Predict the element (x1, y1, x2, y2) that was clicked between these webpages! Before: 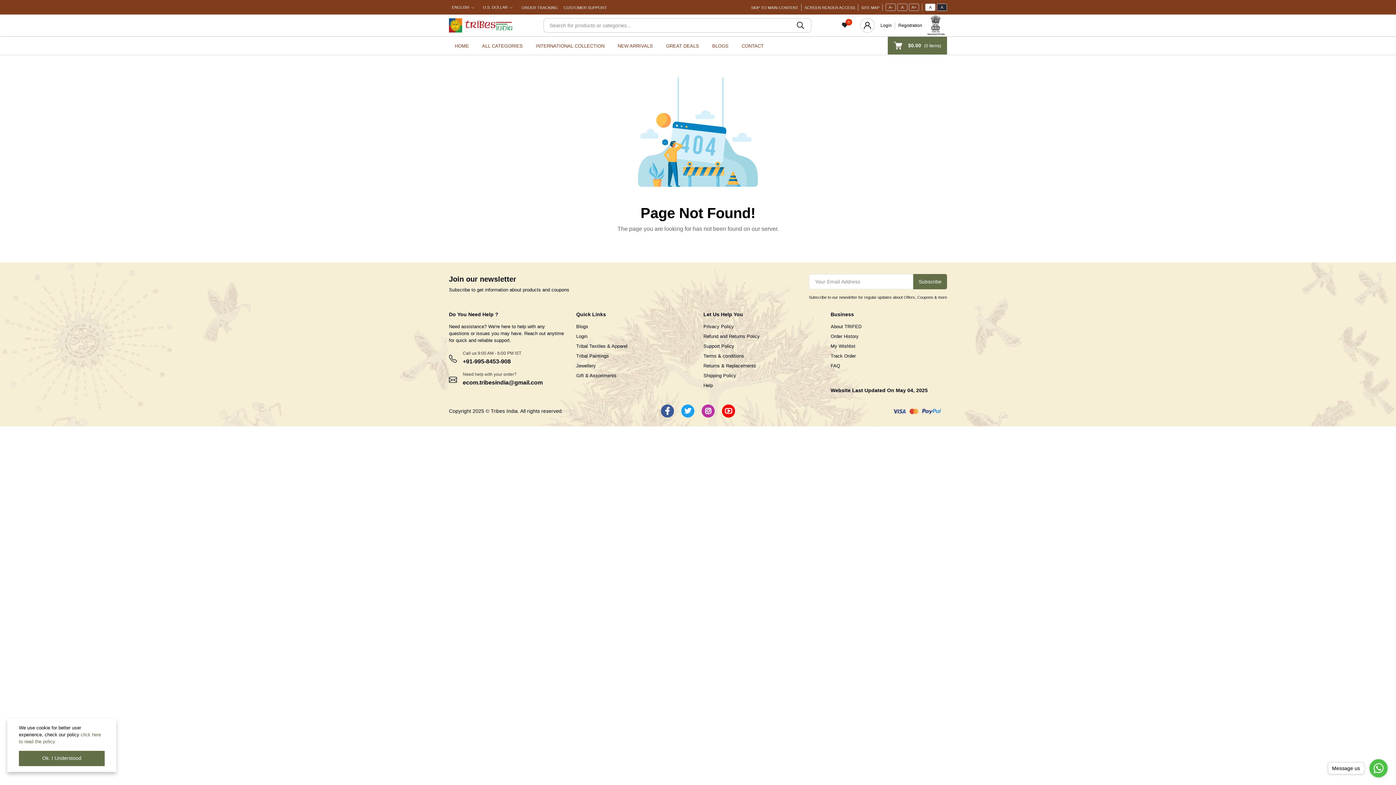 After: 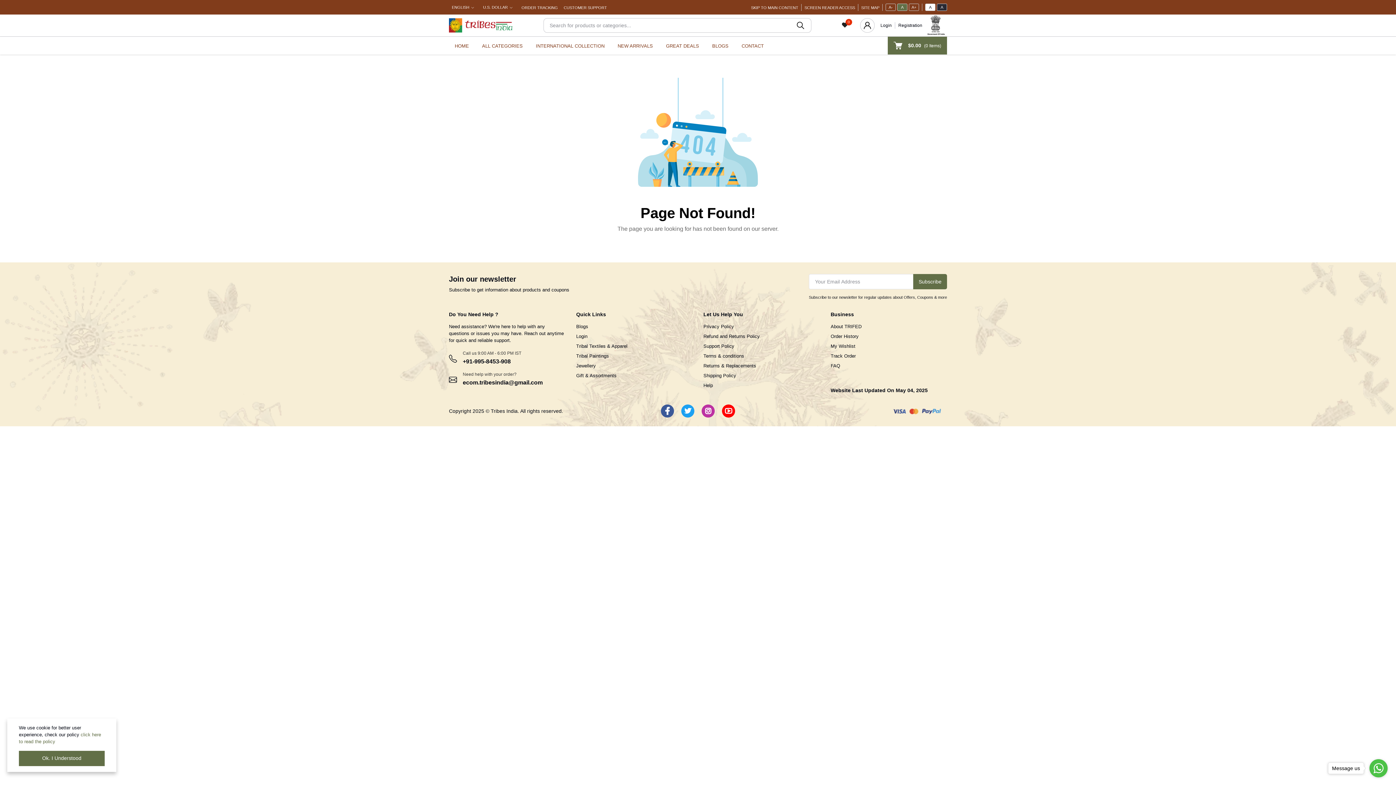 Action: label: A bbox: (897, 3, 907, 10)